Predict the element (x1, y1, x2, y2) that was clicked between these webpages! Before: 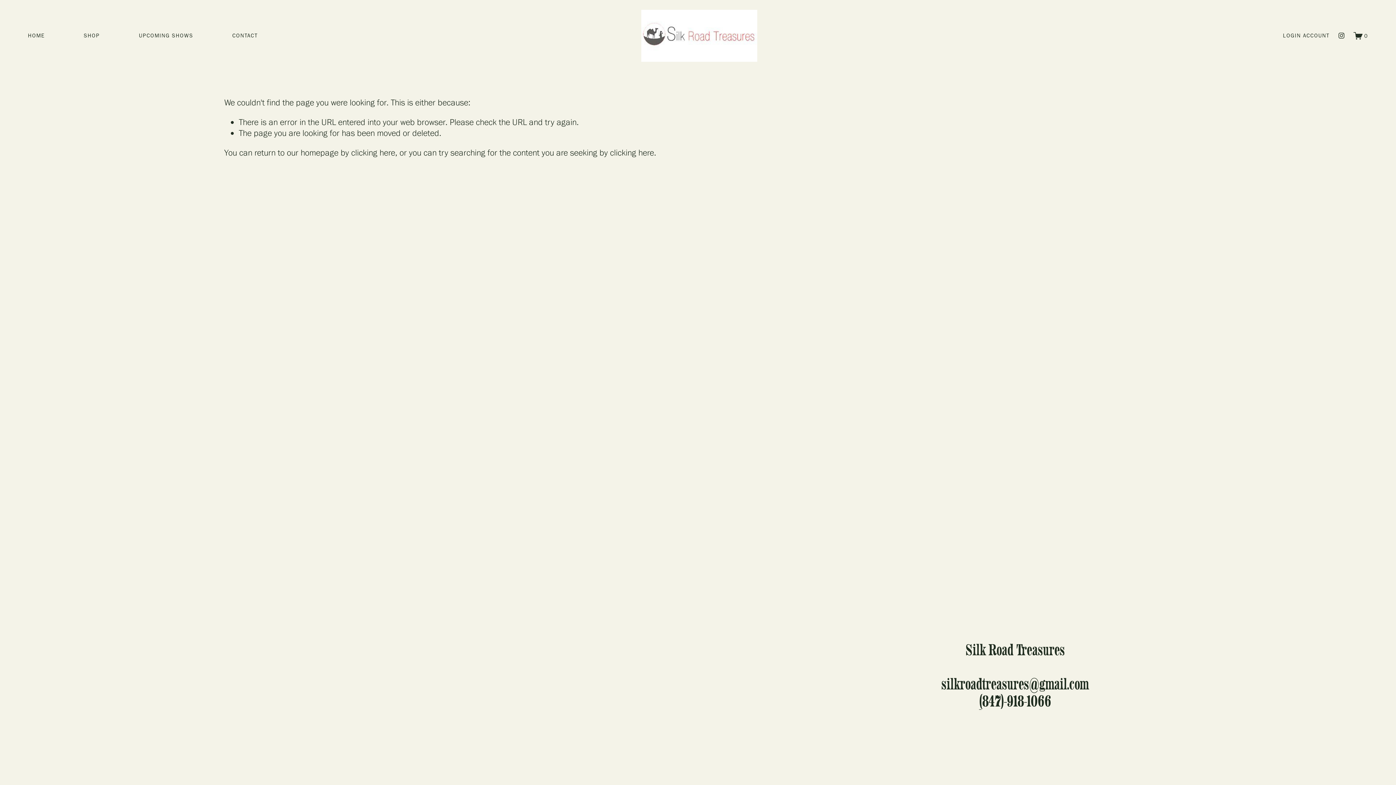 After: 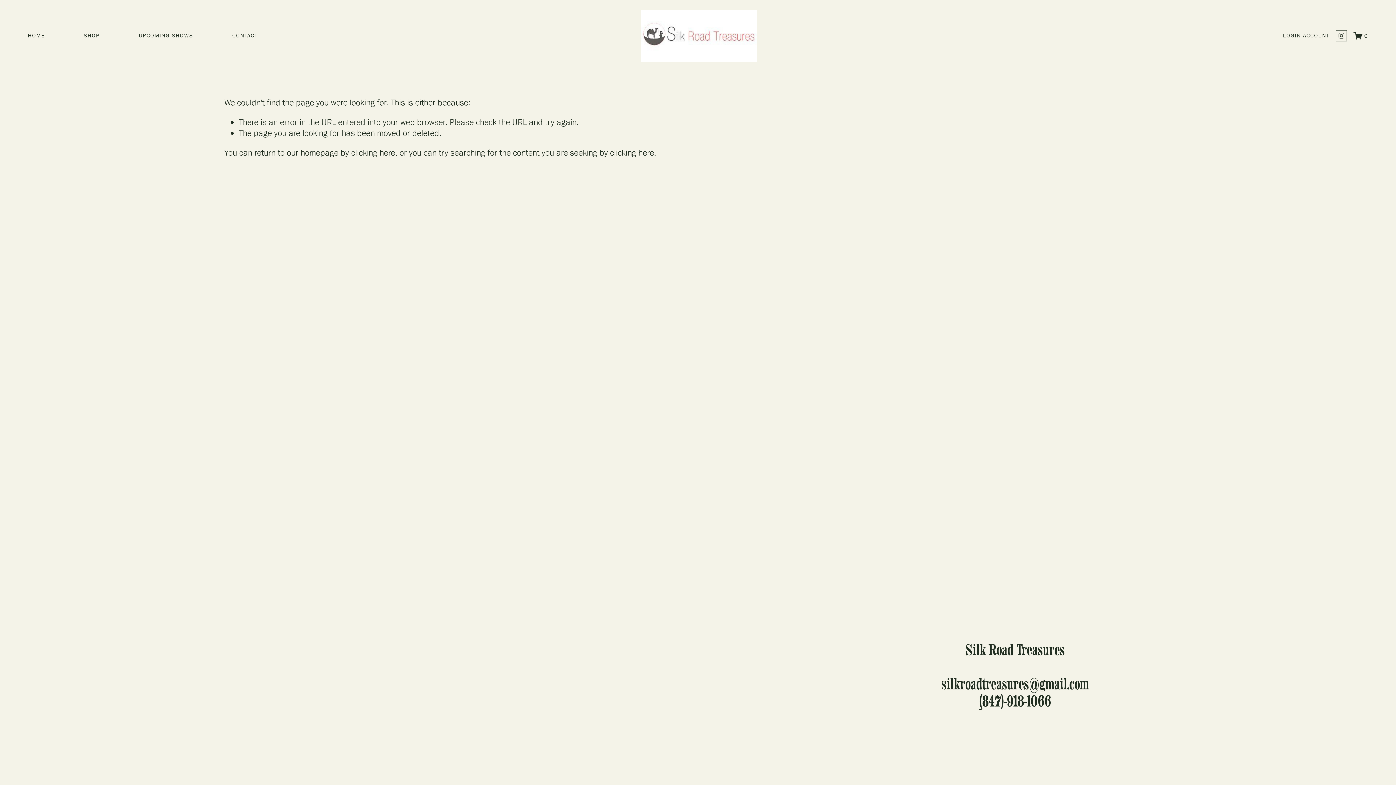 Action: label: instagram-unauth bbox: (1338, 32, 1345, 39)